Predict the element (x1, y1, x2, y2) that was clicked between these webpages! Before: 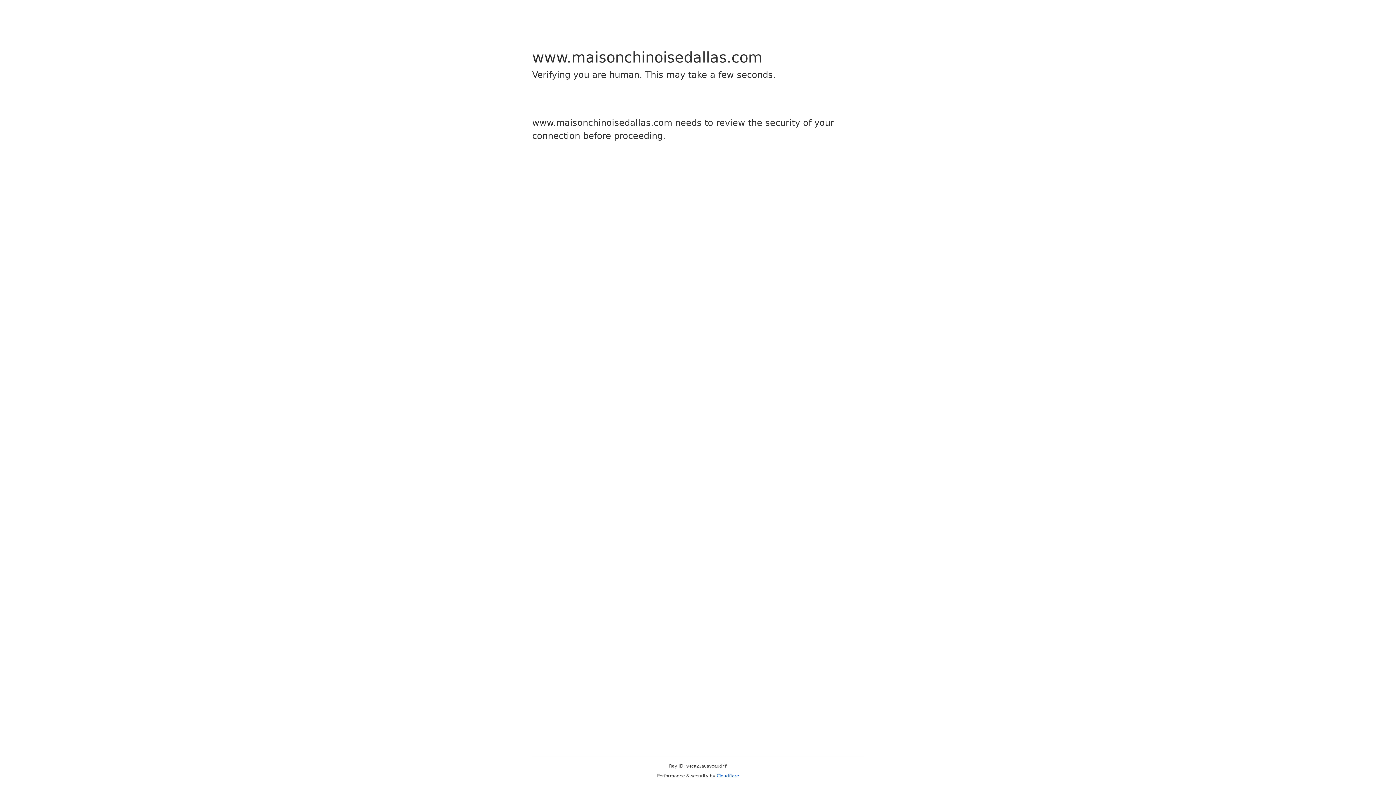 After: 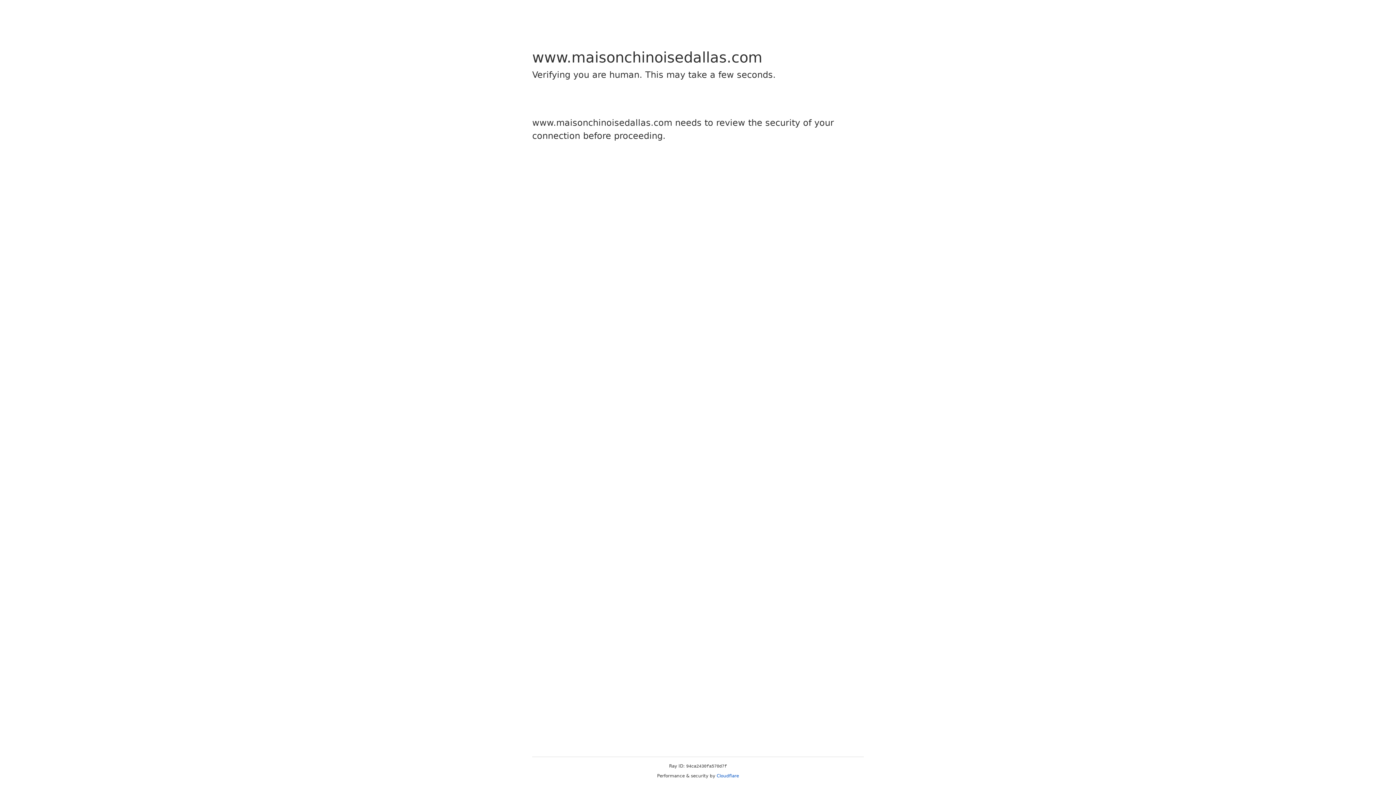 Action: bbox: (716, 773, 739, 778) label: Cloudflare